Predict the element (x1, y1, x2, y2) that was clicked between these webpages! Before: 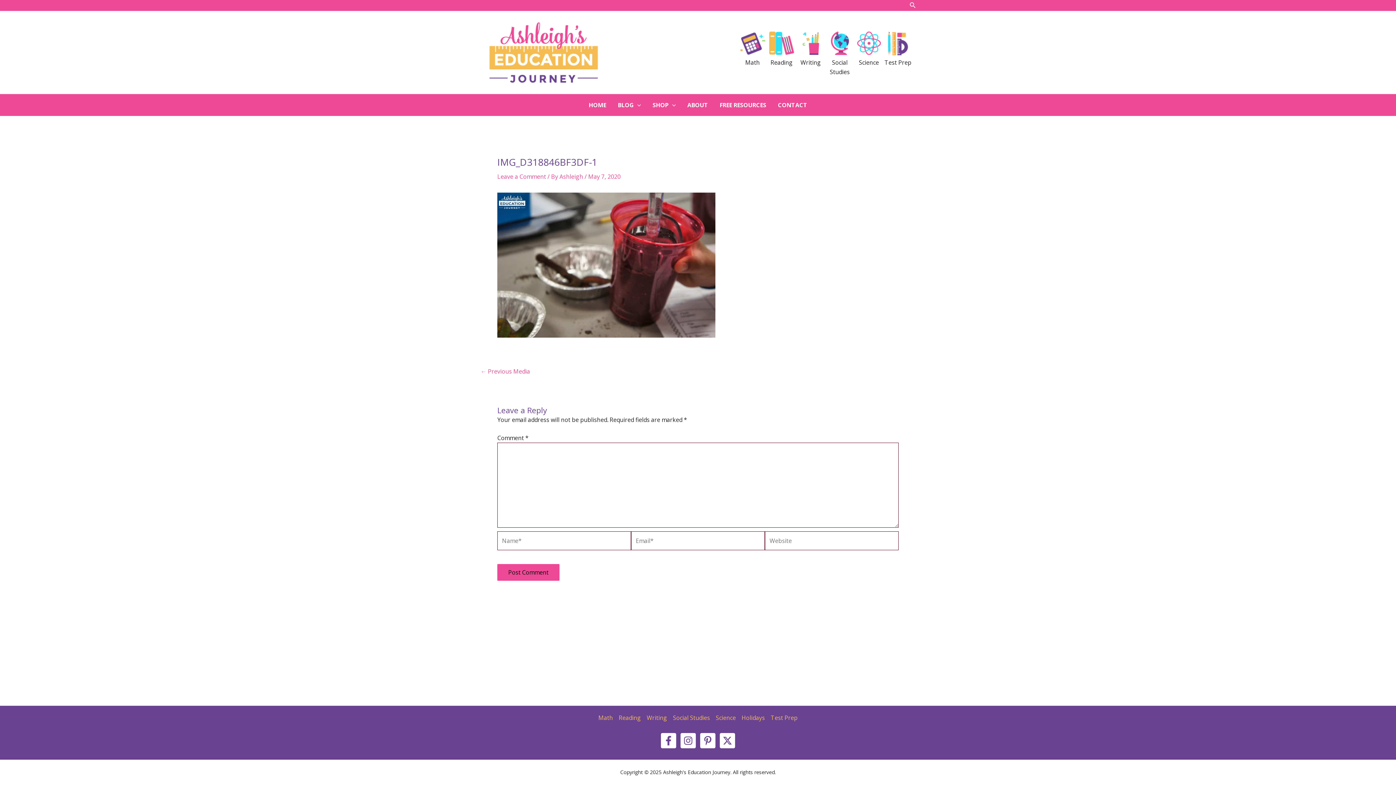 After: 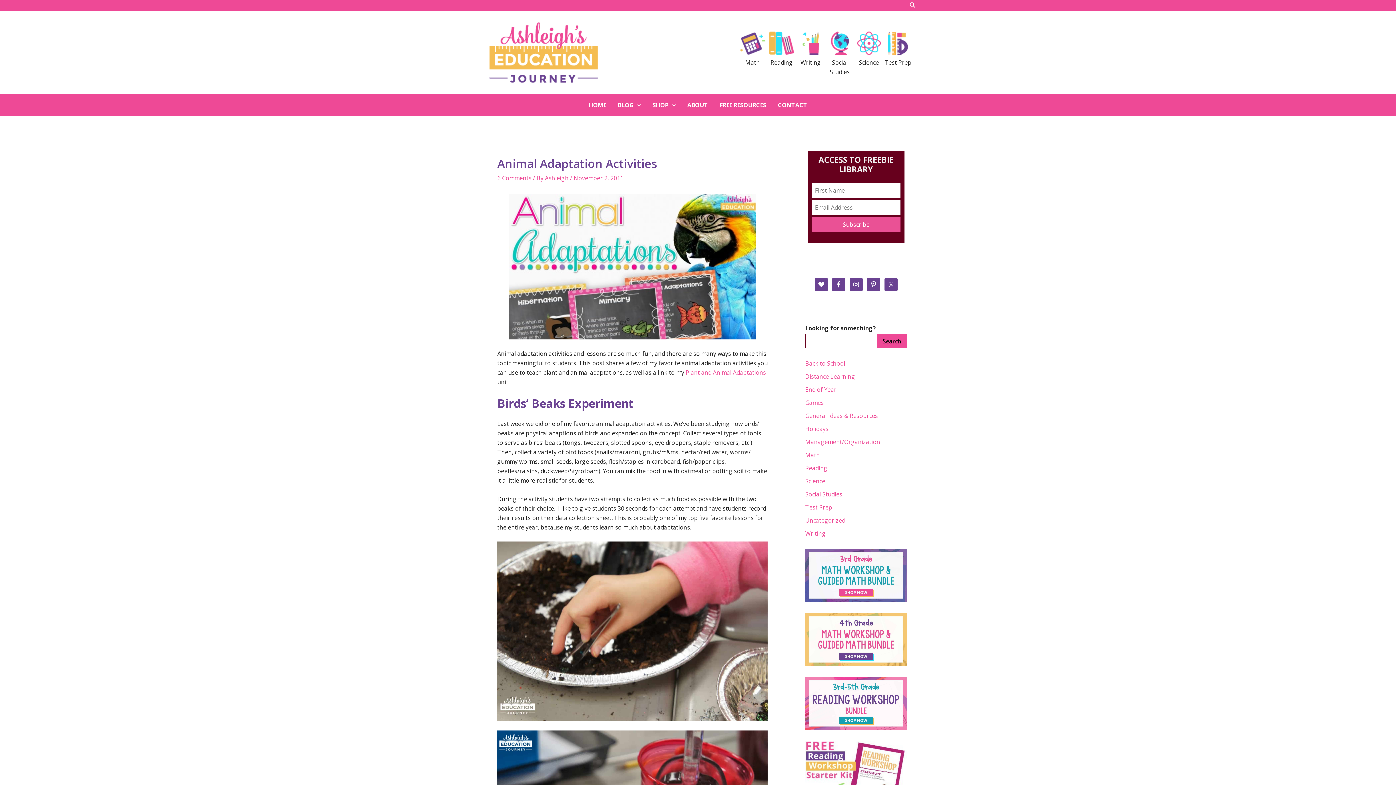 Action: label: ← Previous Media bbox: (480, 368, 530, 374)